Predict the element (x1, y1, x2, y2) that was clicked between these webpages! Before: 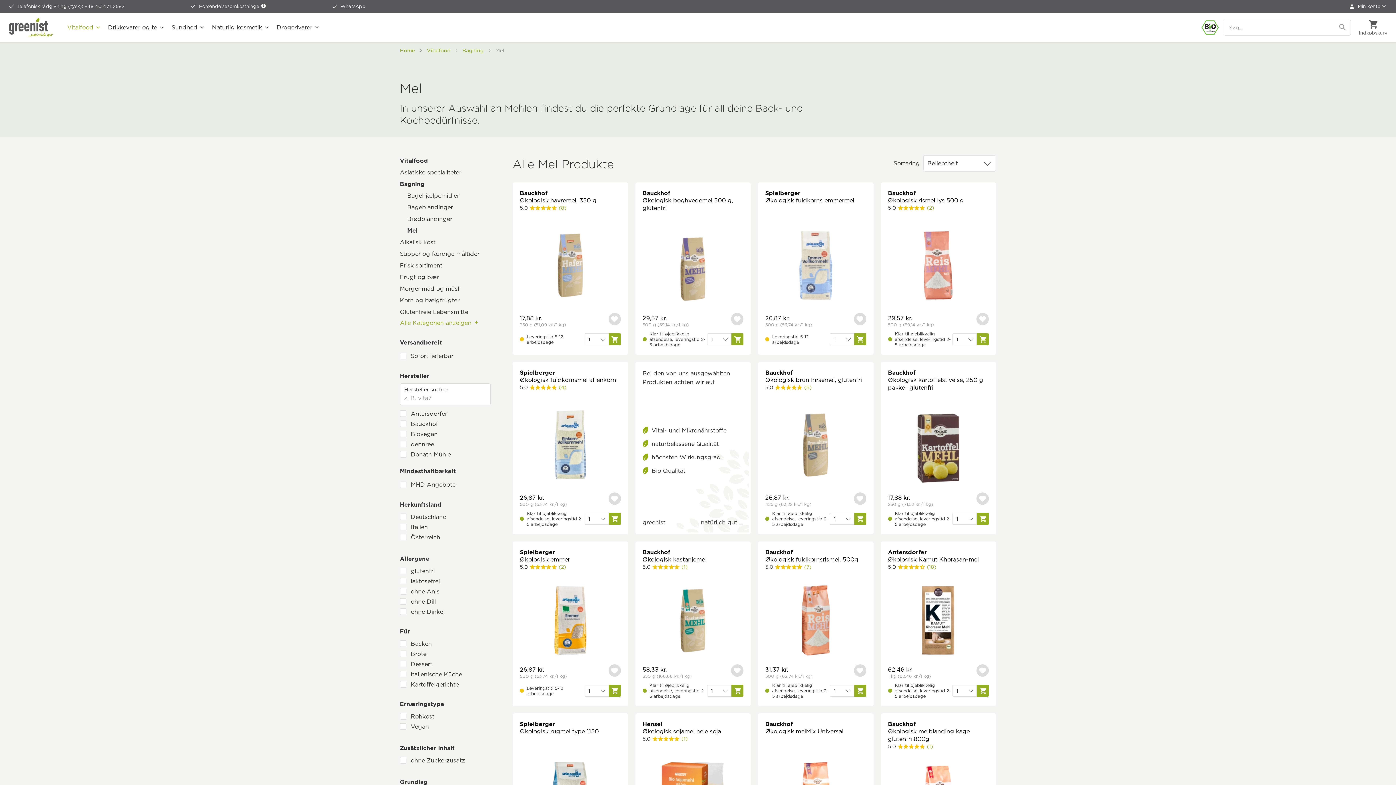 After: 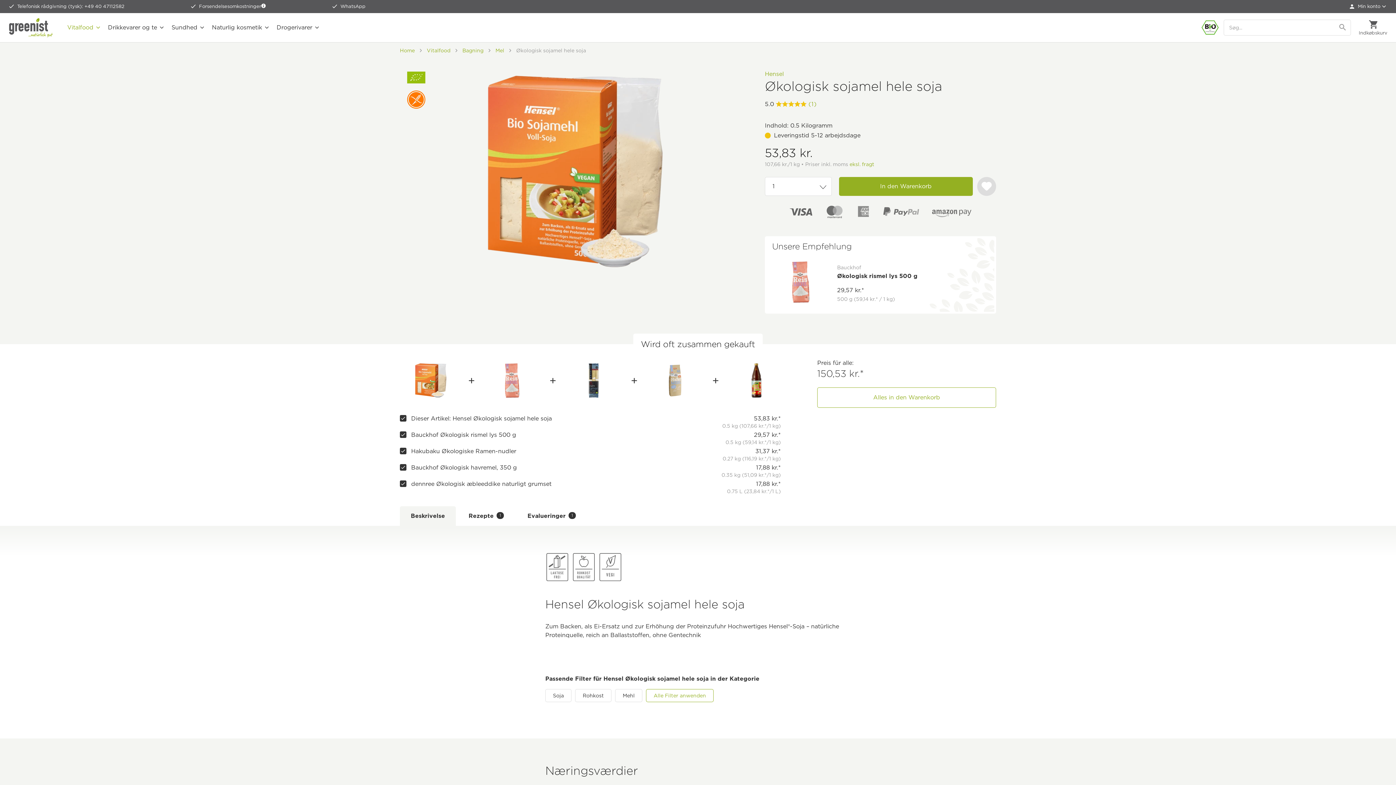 Action: label: Hensel
Økologisk sojamel hele soja
5.0
(1) bbox: (642, 721, 743, 745)